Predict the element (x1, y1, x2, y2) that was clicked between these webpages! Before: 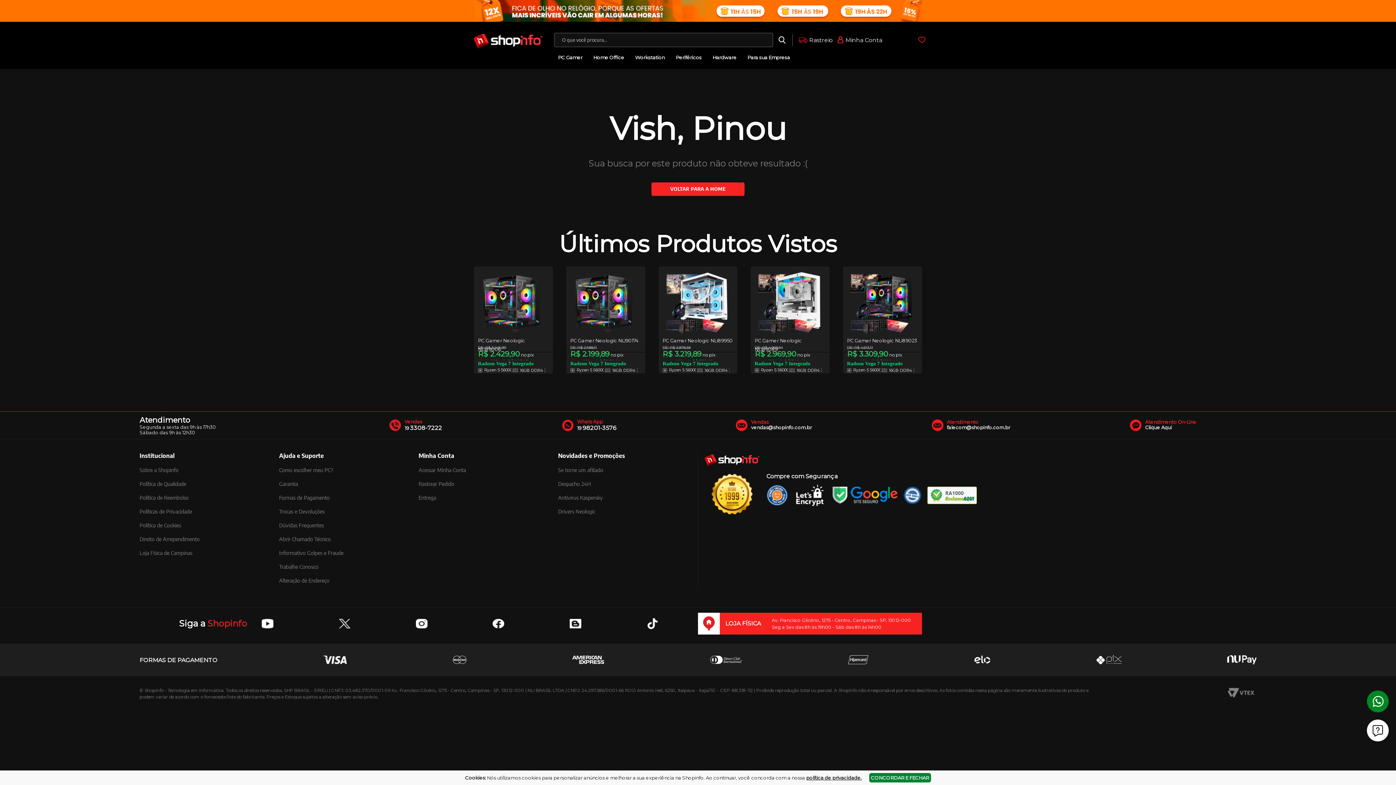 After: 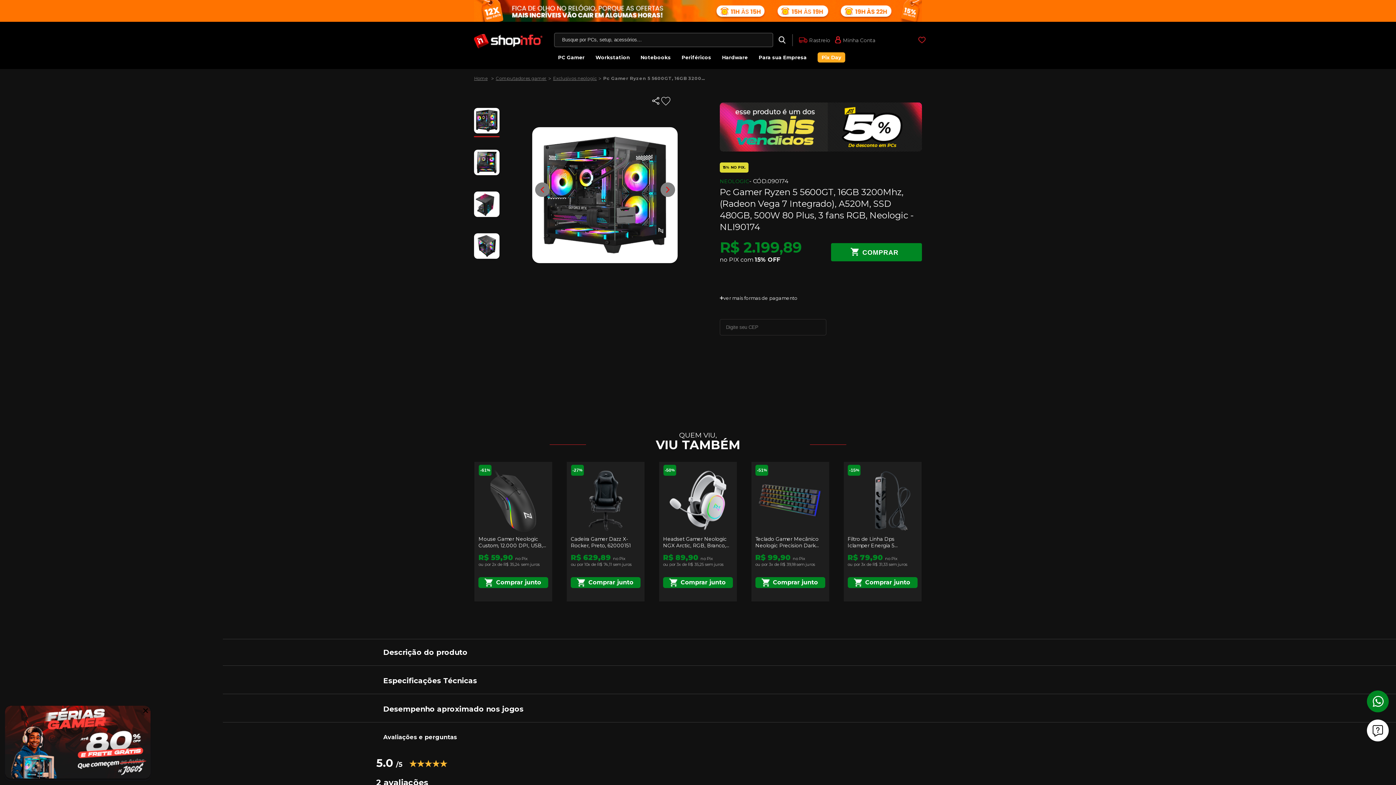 Action: label: PC Gamer Neologic NLI90174
DE: R$ 2.588,11
R$ 2.199,89 no pix
em até 10x de R$ 258,81
Placa de vÃƒÂ­deo 
Radeon Vega 7 Integrado
Processador 
Ryzen 5 5600GT
	
MemÃƒÂ³ria 
16GB DDR4 3200MHZ
	
Não Acompanha 
Não Acompanha bbox: (570, 270, 641, 364)